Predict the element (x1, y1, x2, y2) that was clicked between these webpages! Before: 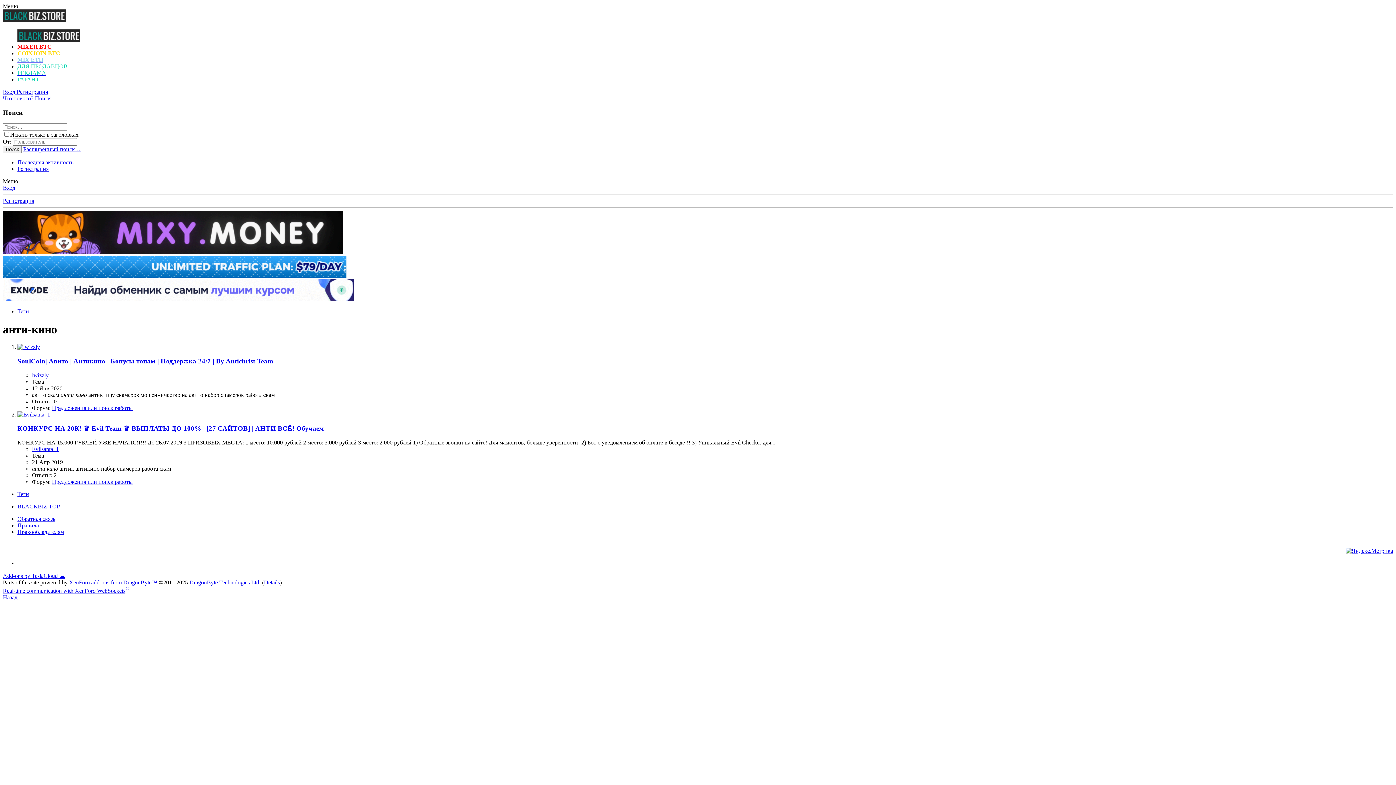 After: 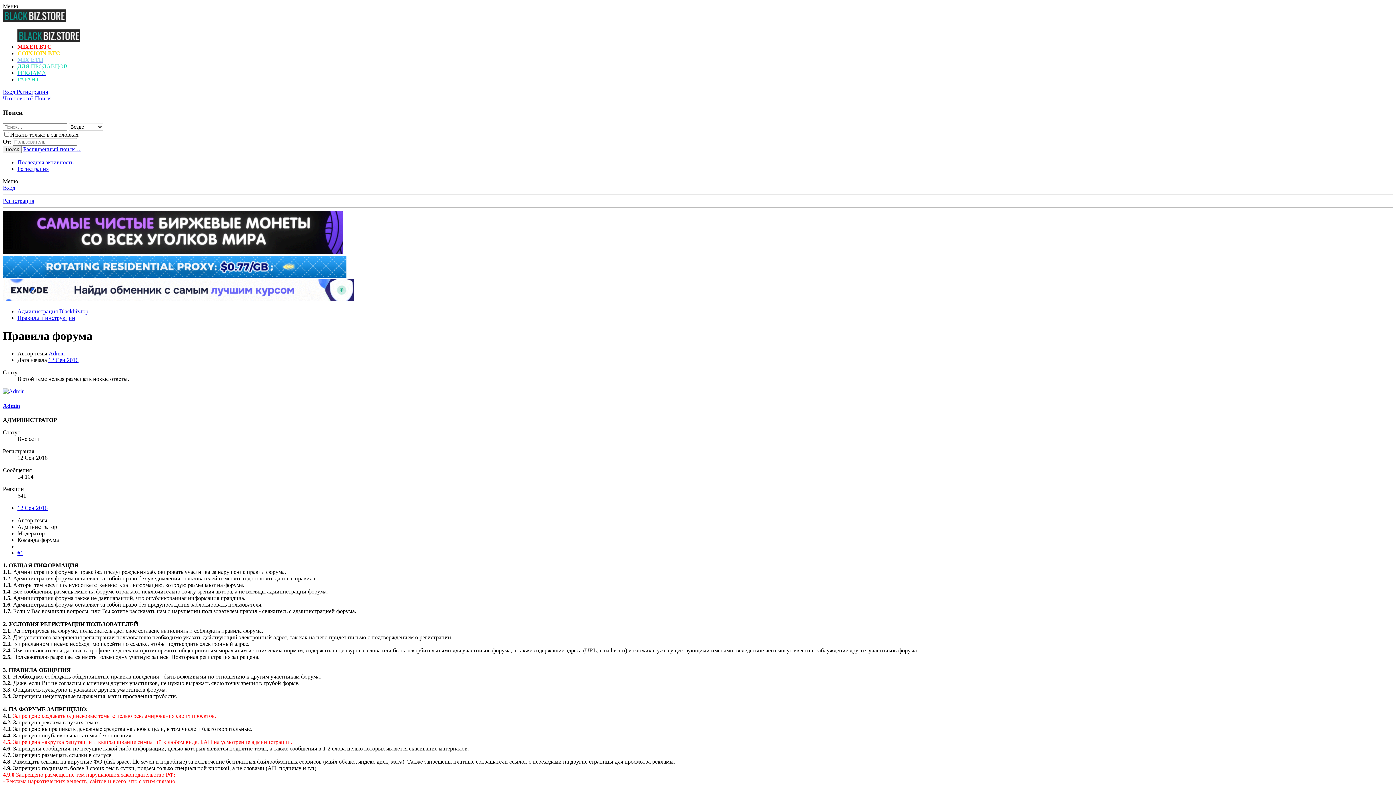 Action: label: Правила bbox: (17, 522, 38, 528)